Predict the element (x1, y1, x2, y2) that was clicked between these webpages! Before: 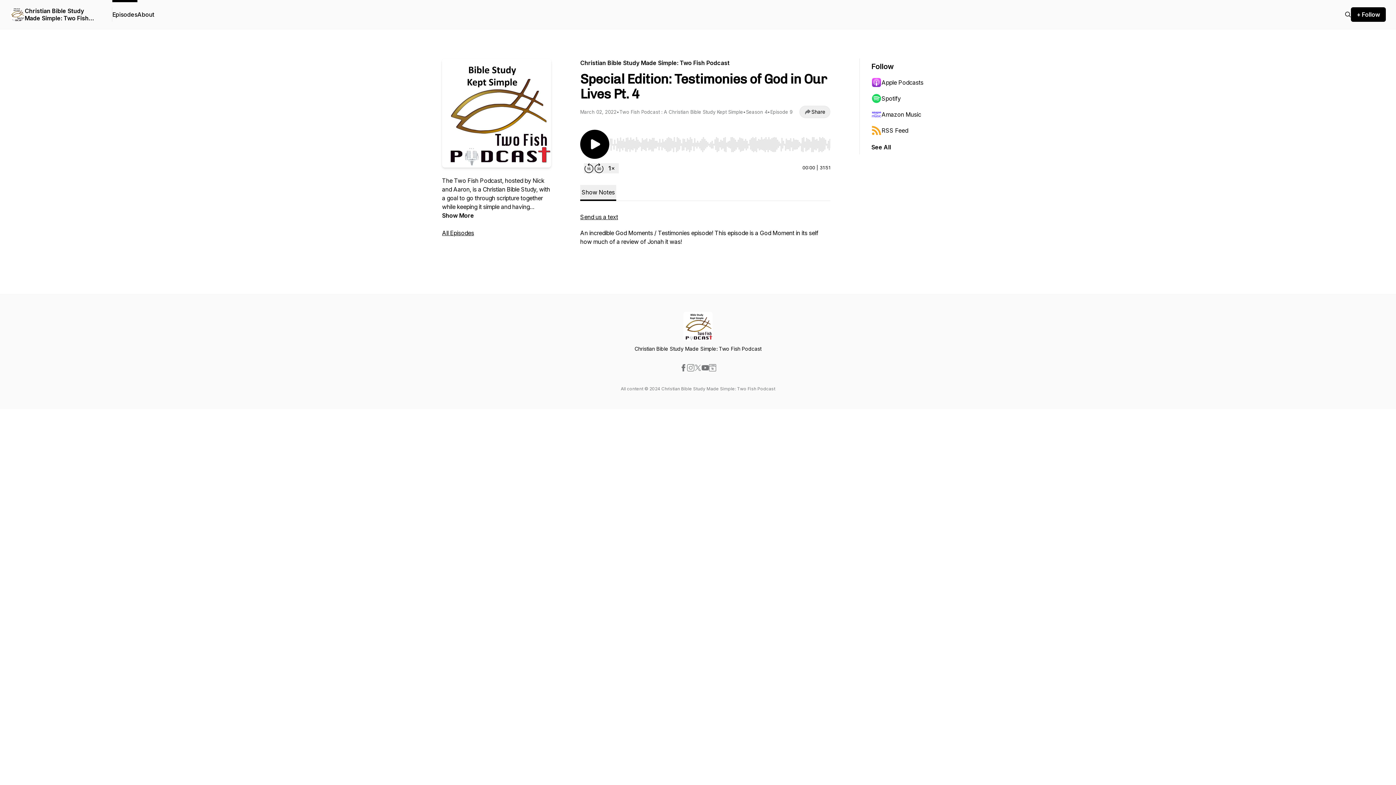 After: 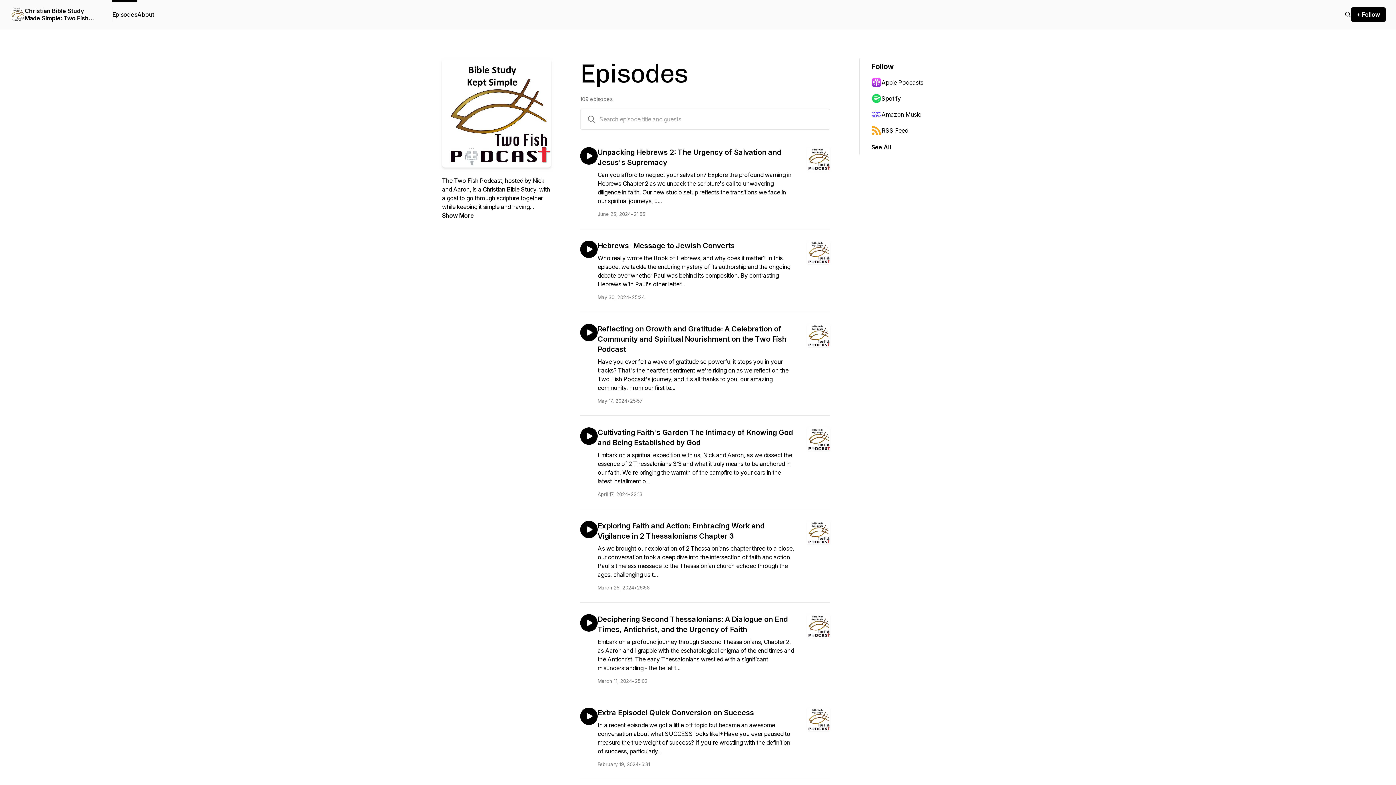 Action: label: All Episodes bbox: (442, 229, 474, 236)